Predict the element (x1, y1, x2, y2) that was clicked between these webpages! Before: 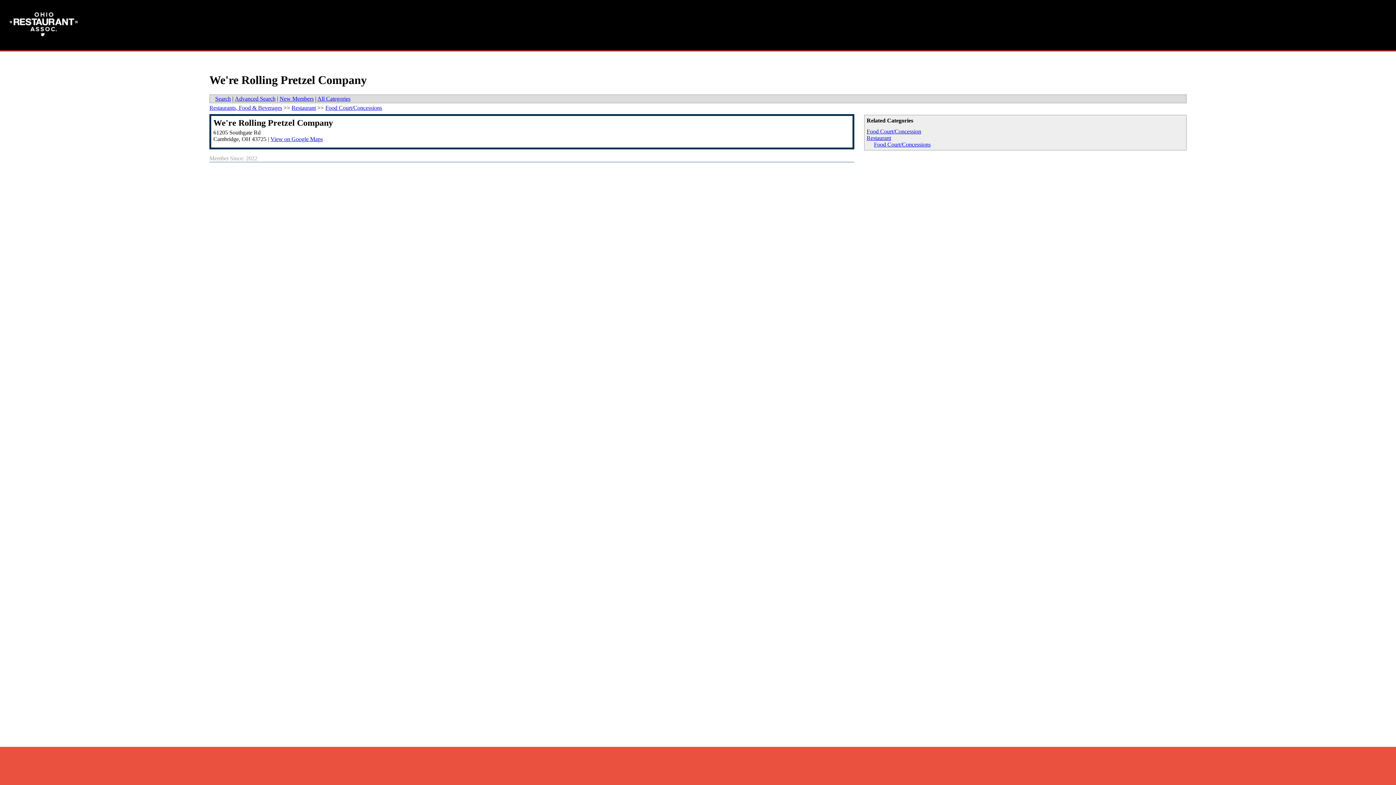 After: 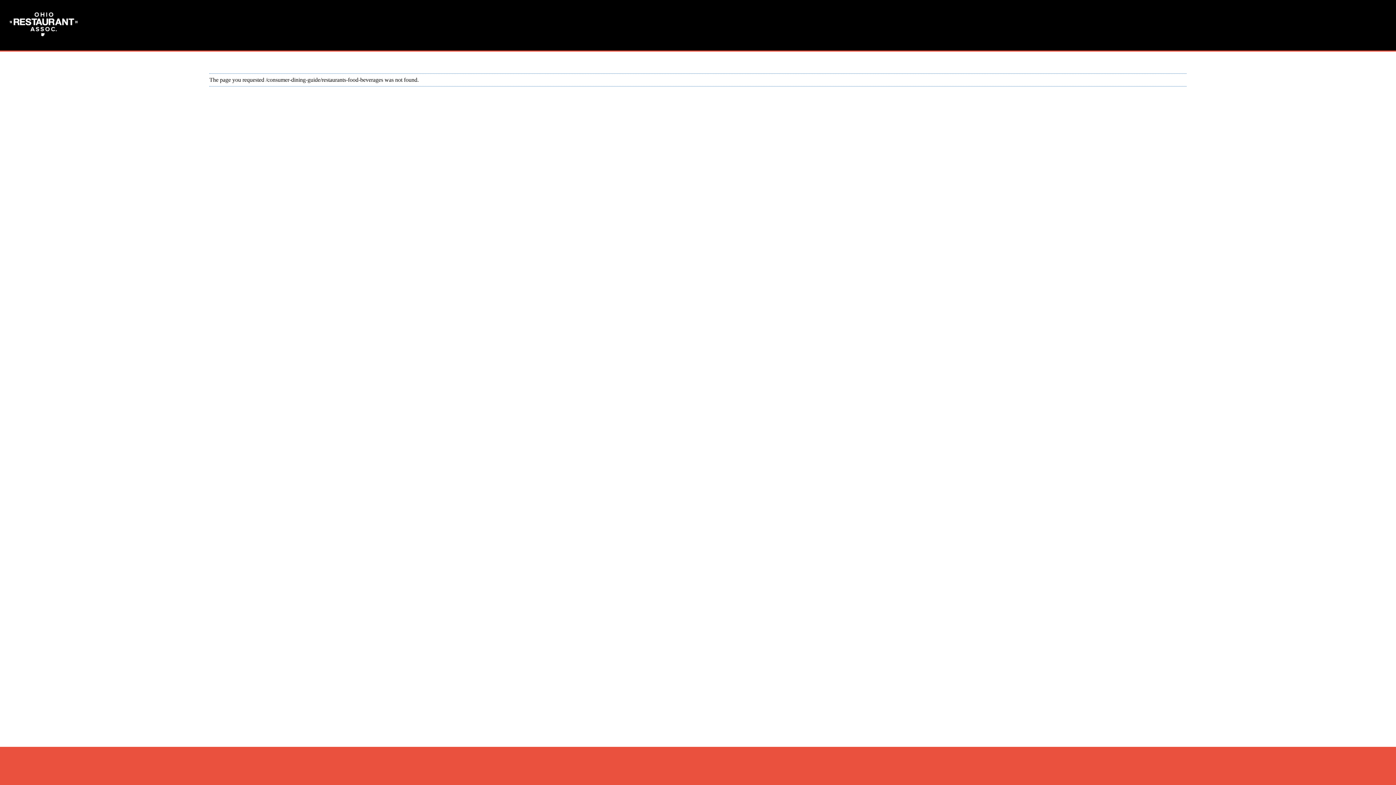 Action: bbox: (209, 104, 282, 111) label: Restaurants, Food & Beverages